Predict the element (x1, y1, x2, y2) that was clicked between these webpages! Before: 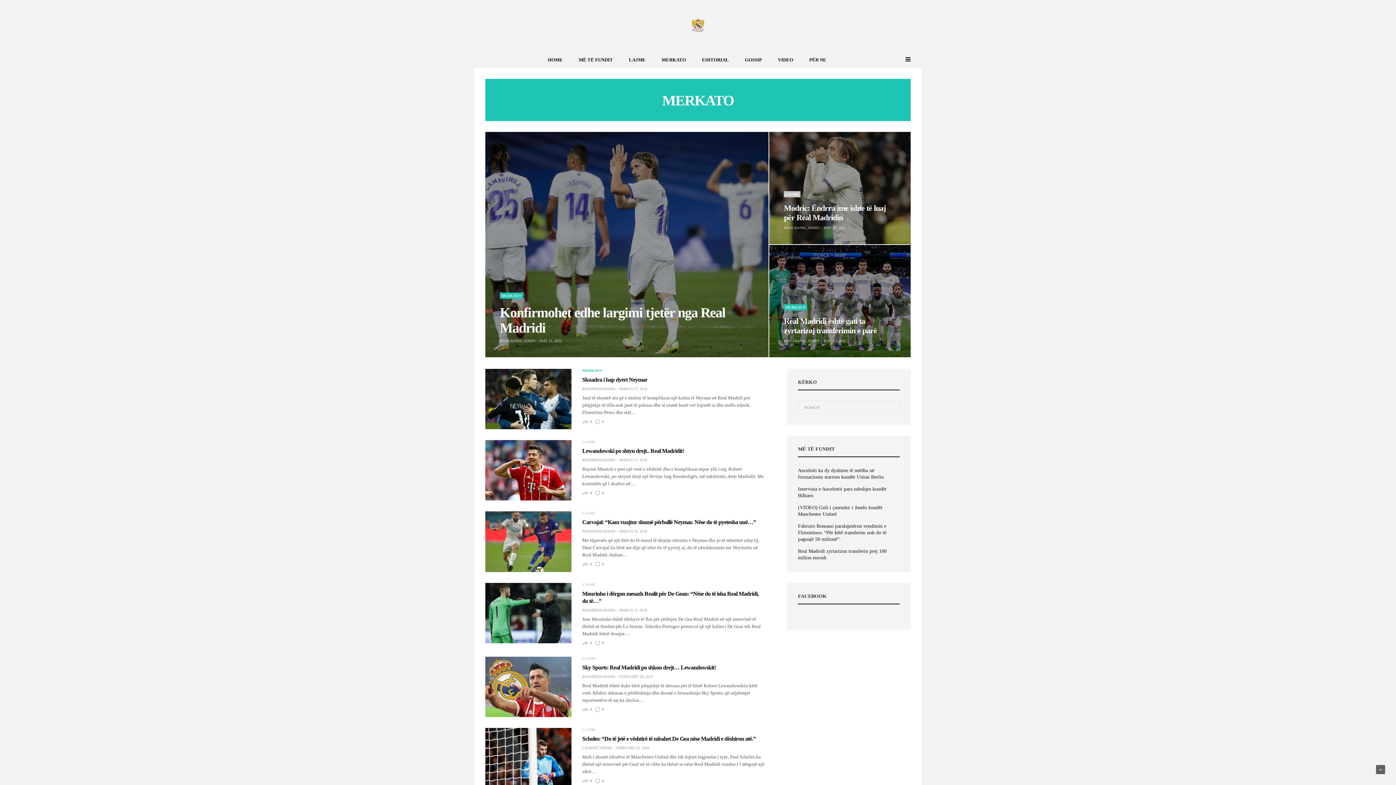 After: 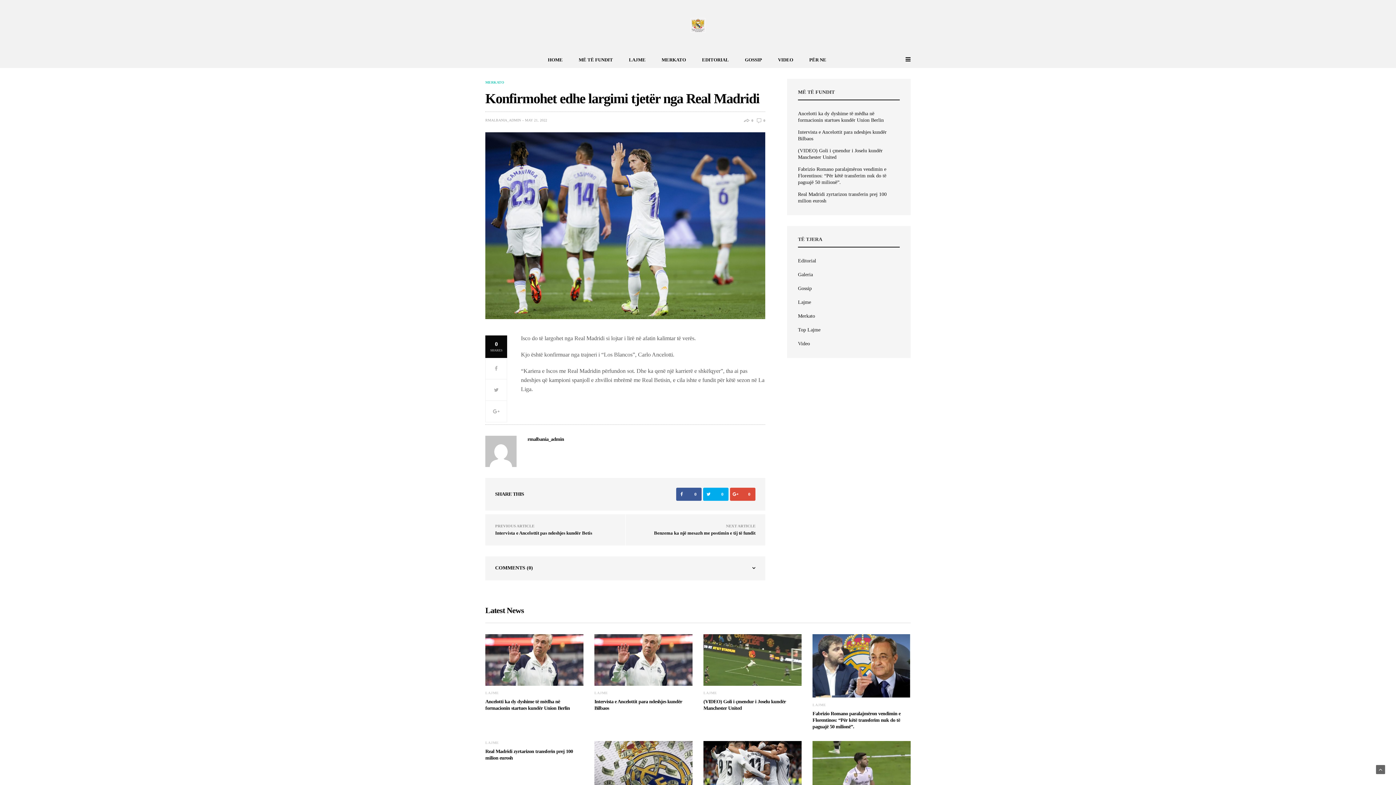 Action: label: Konfirmohet edhe largimi tjetër nga Real Madridi bbox: (500, 305, 725, 335)